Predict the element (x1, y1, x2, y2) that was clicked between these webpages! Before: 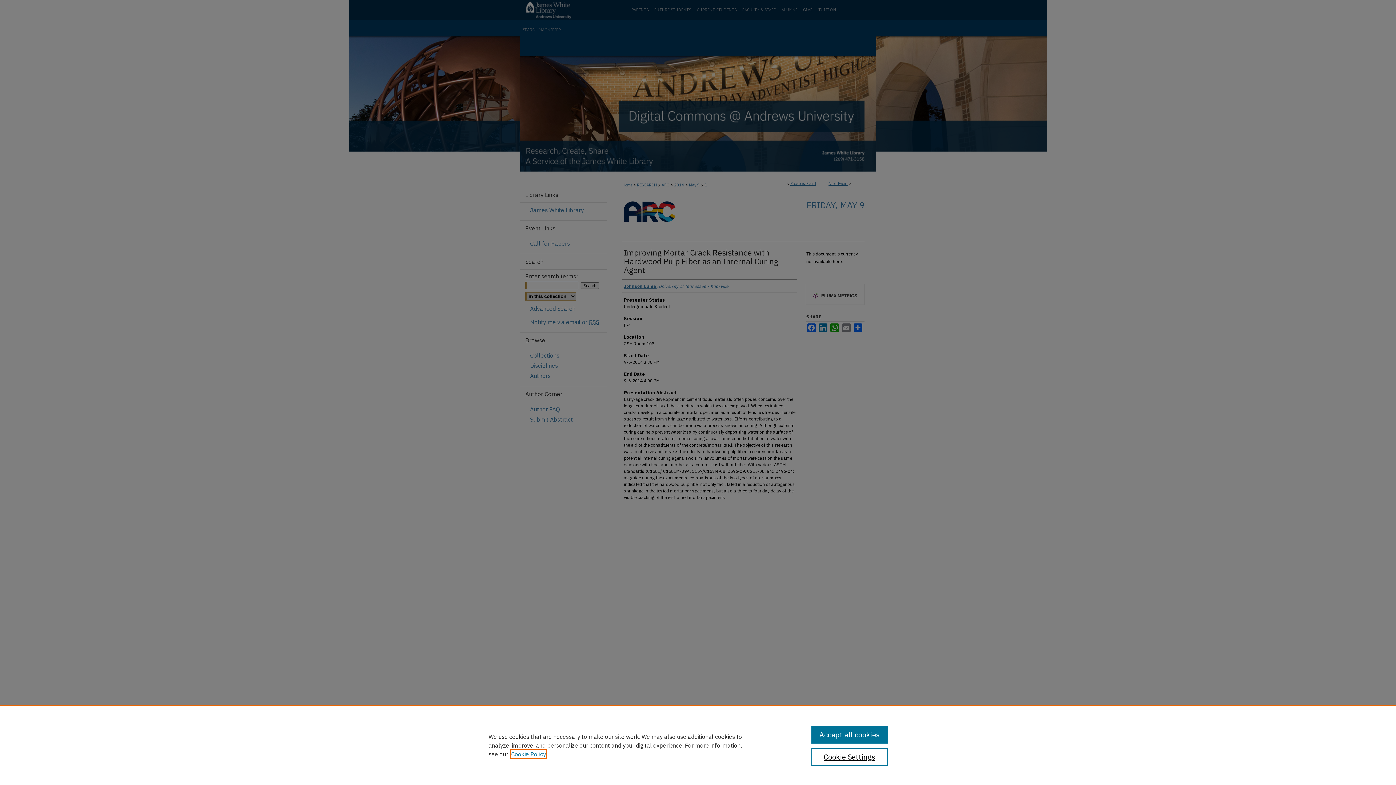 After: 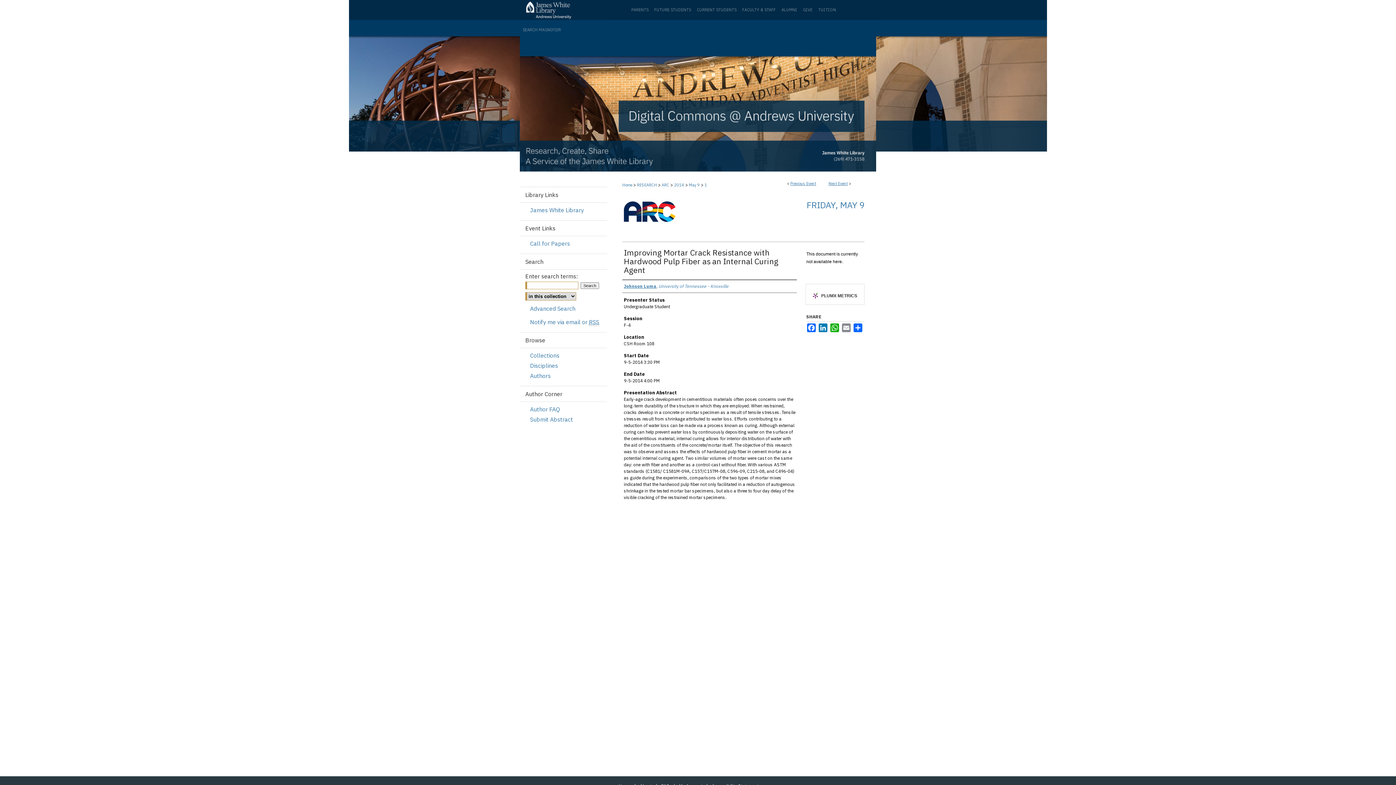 Action: bbox: (811, 726, 887, 744) label: Accept all cookies